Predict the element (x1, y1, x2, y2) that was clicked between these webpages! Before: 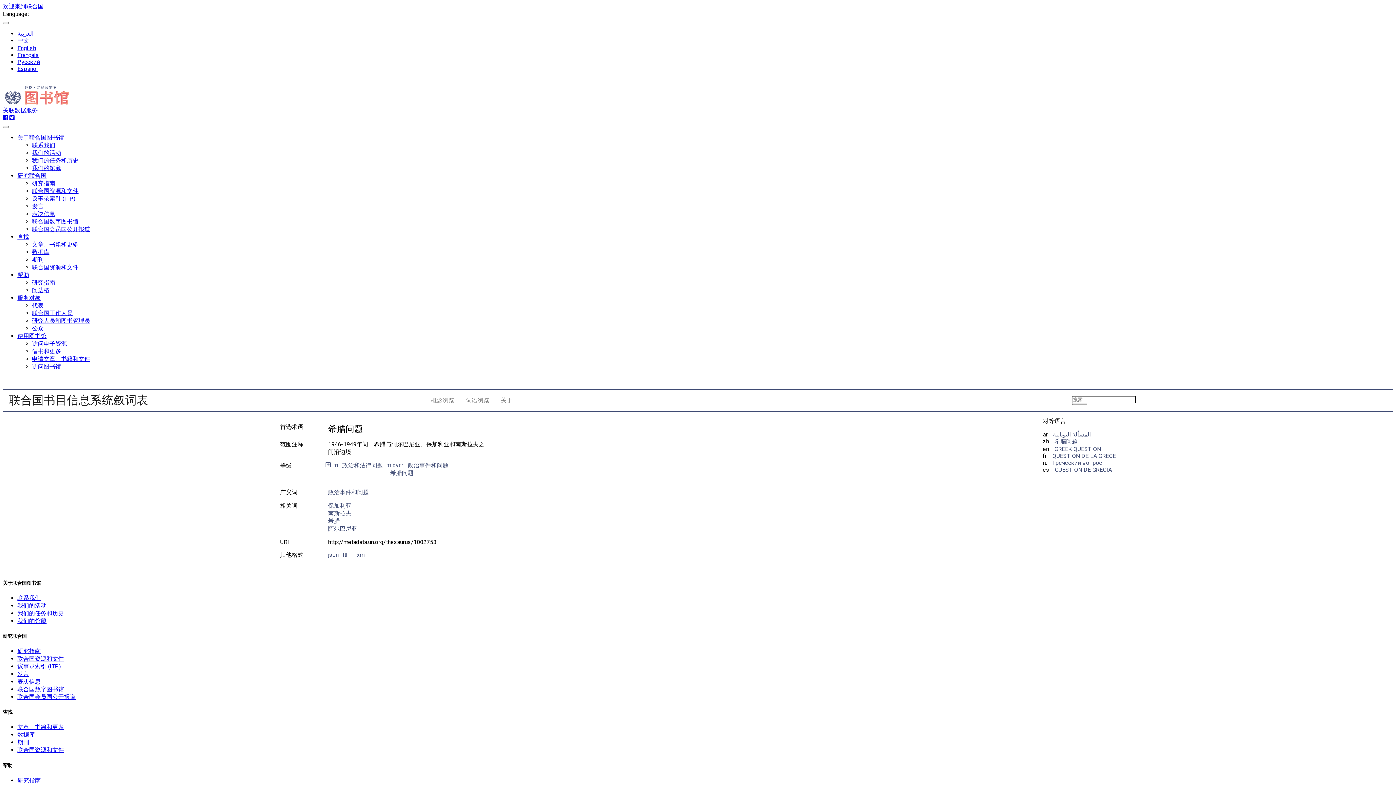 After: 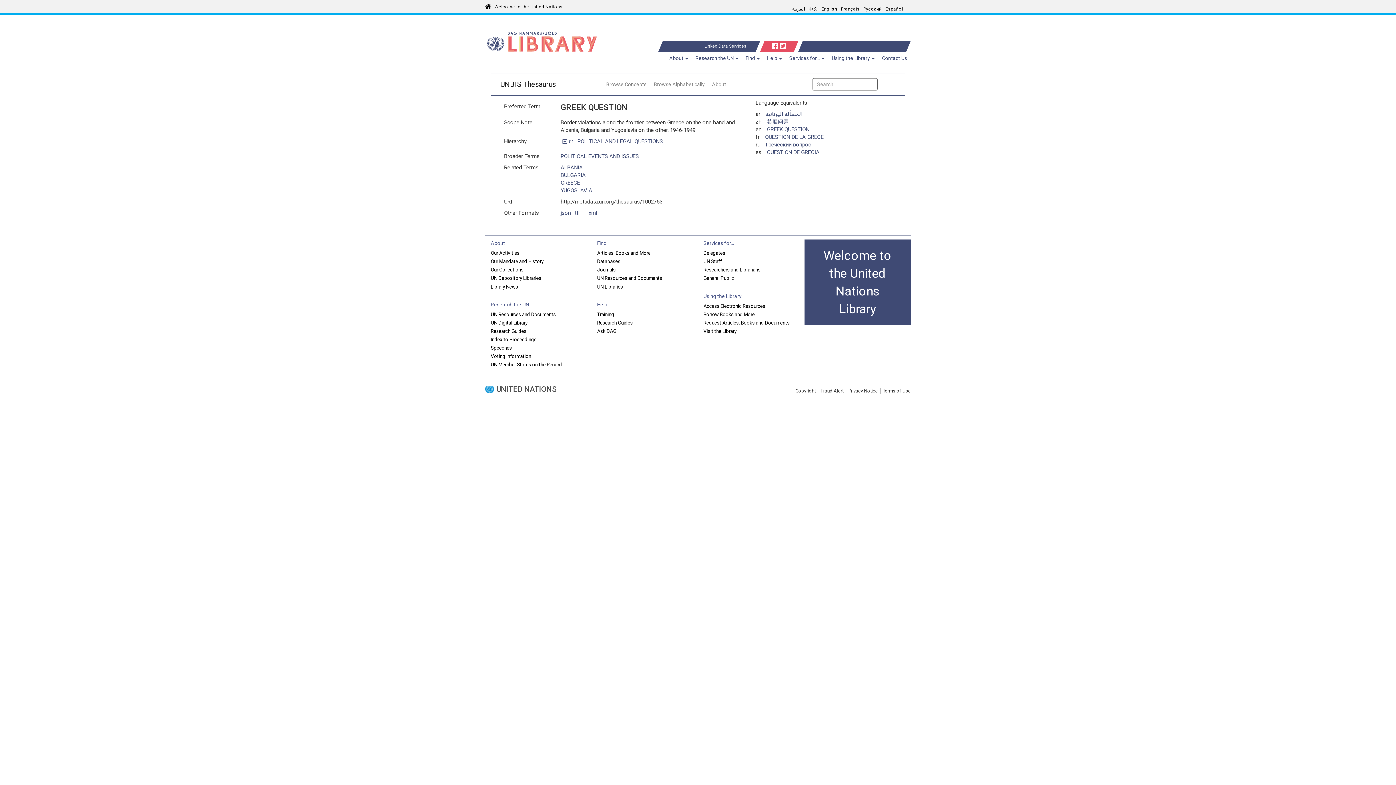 Action: bbox: (17, 44, 36, 51) label: English